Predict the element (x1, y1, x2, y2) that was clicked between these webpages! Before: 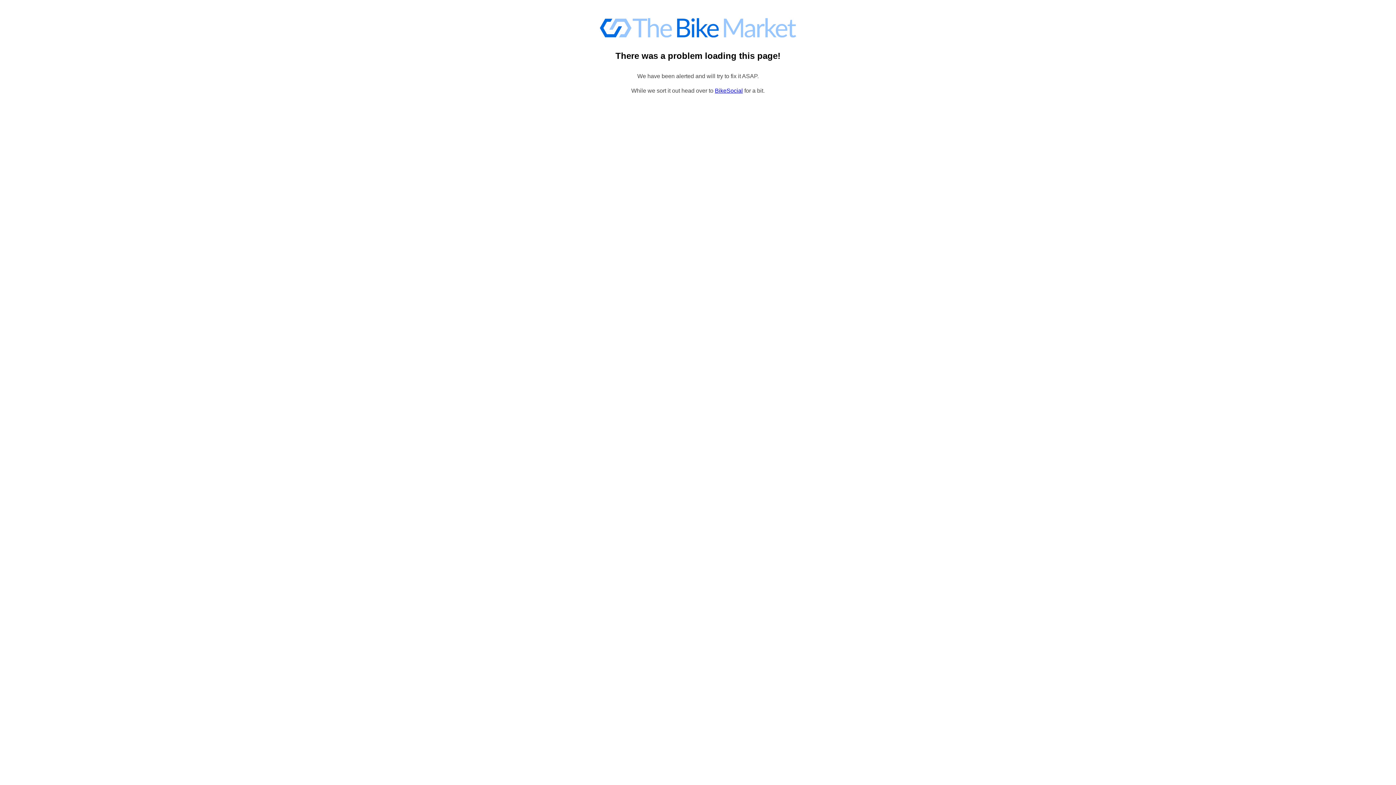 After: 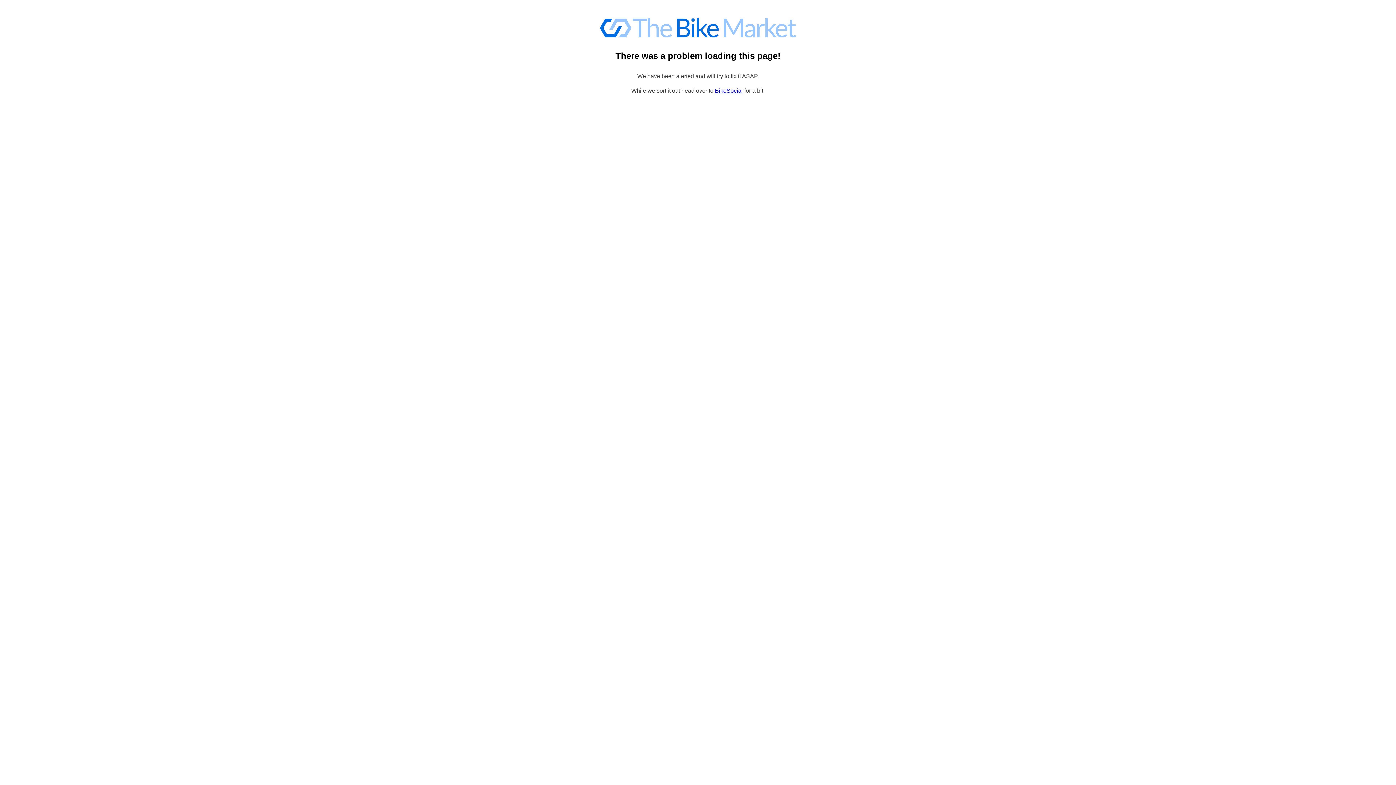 Action: bbox: (715, 87, 743, 93) label: BikeSocial